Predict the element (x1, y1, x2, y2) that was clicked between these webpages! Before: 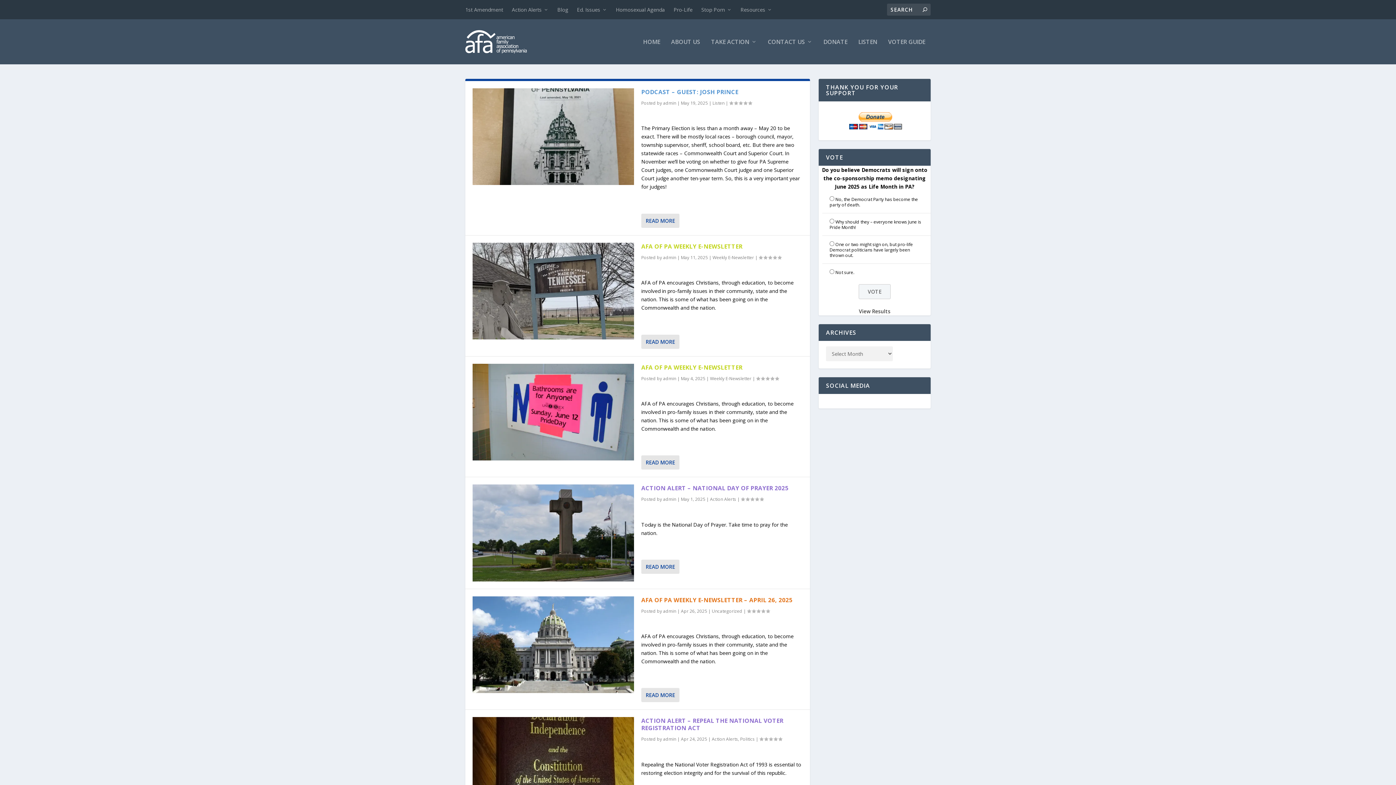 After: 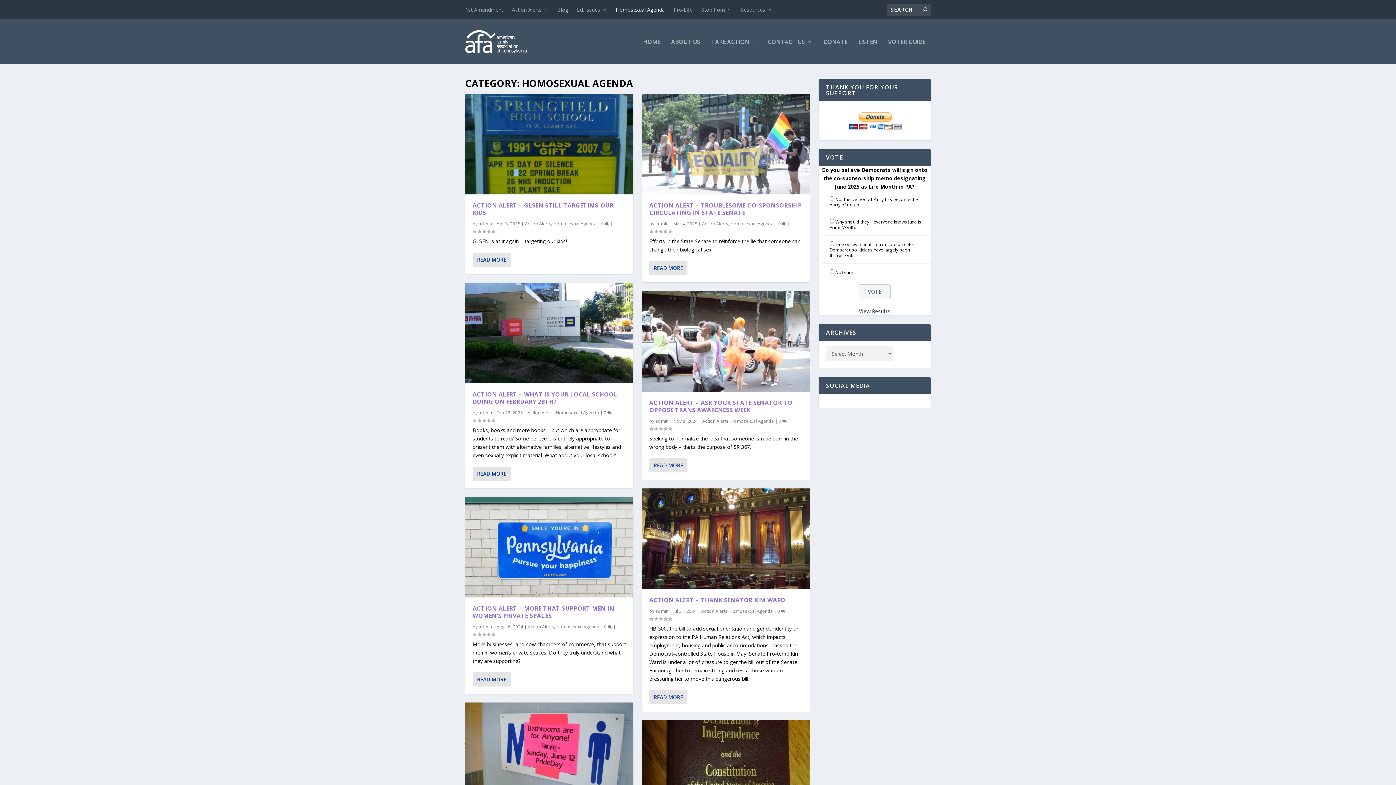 Action: bbox: (616, 0, 665, 18) label: Homosexual Agenda